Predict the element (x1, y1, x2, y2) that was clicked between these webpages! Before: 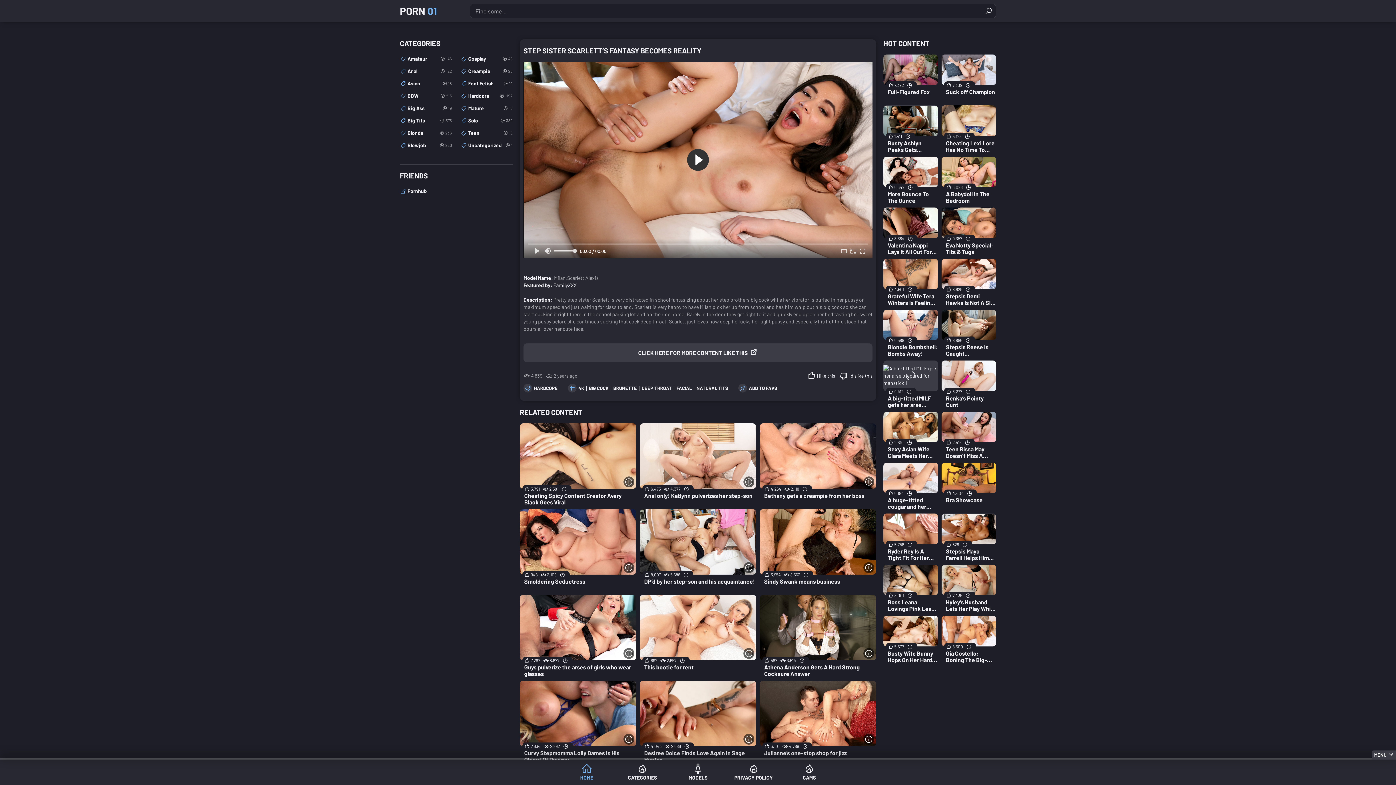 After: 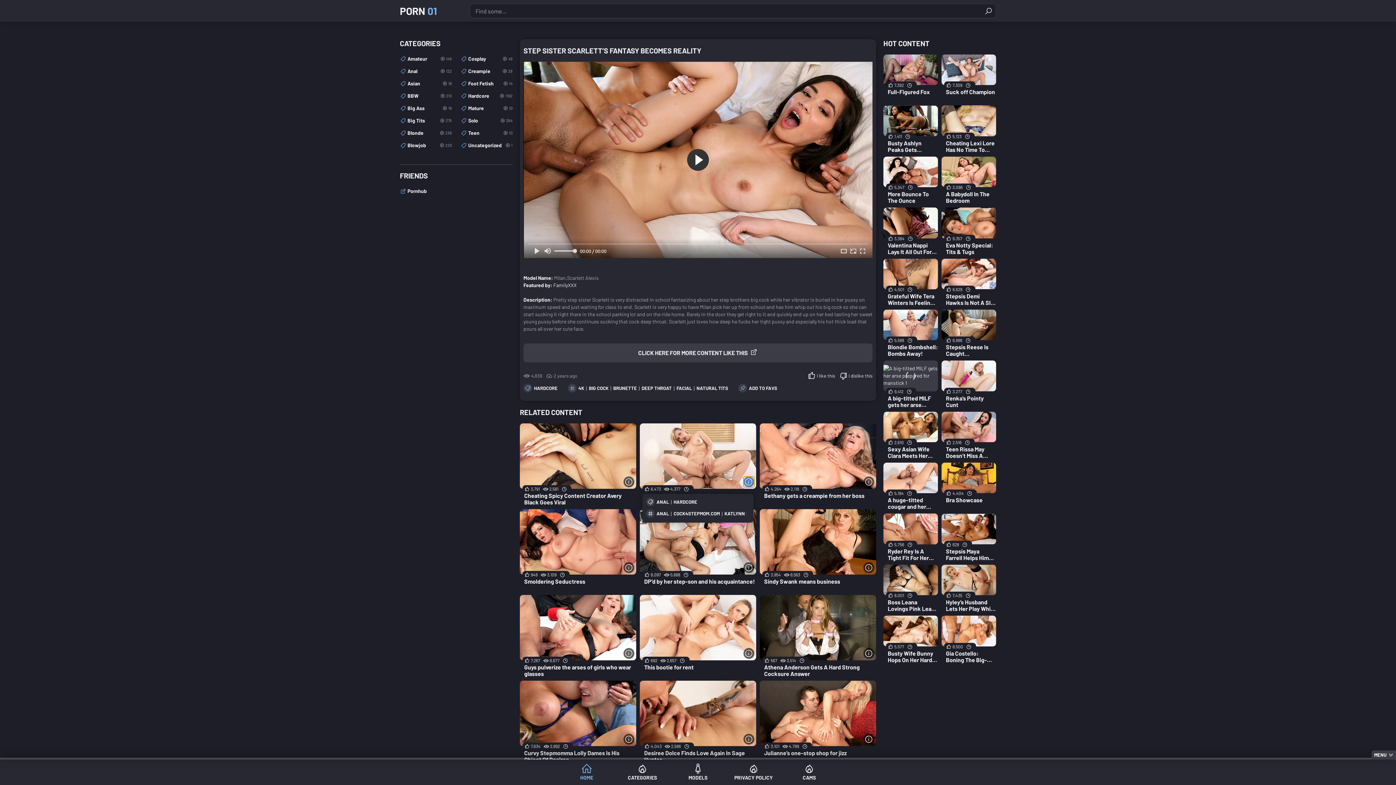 Action: label: More info bbox: (743, 476, 754, 487)